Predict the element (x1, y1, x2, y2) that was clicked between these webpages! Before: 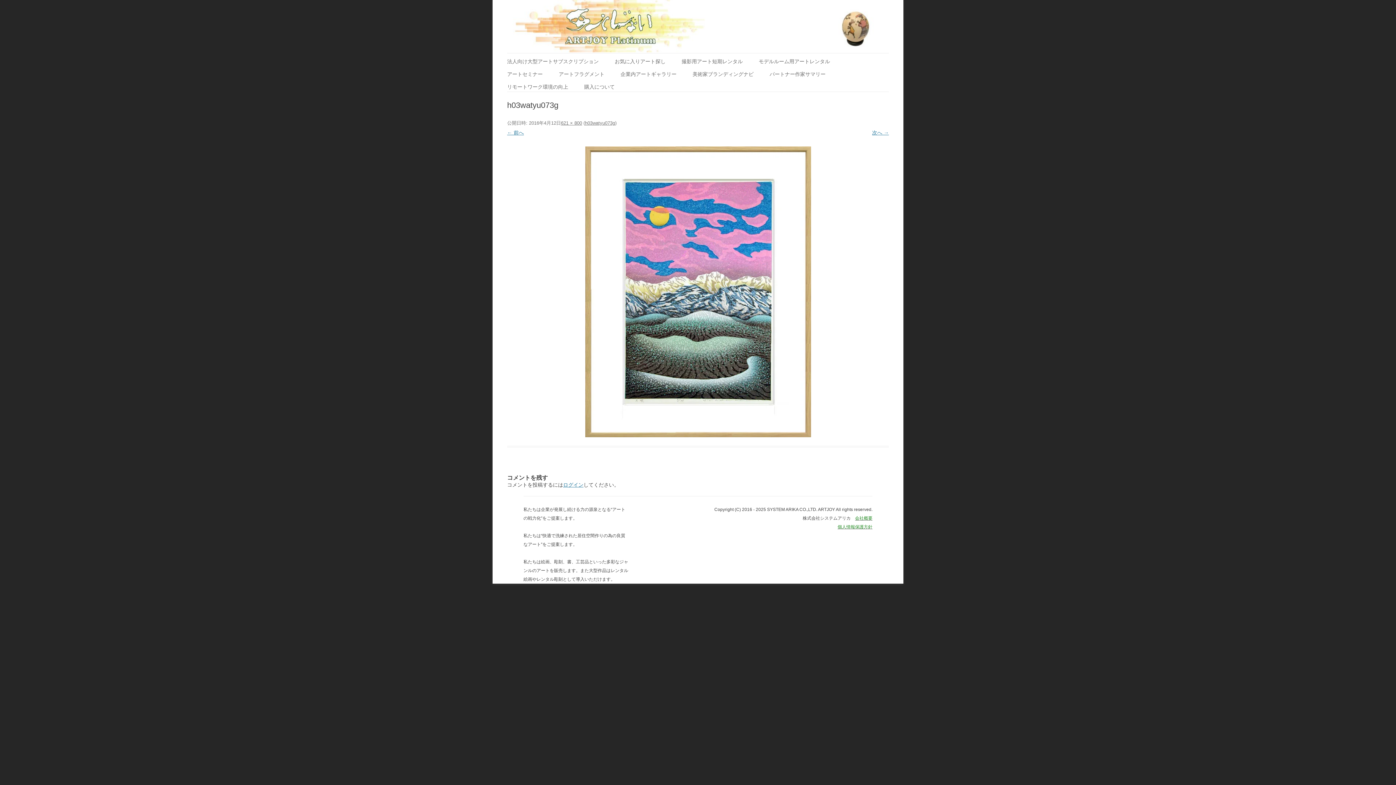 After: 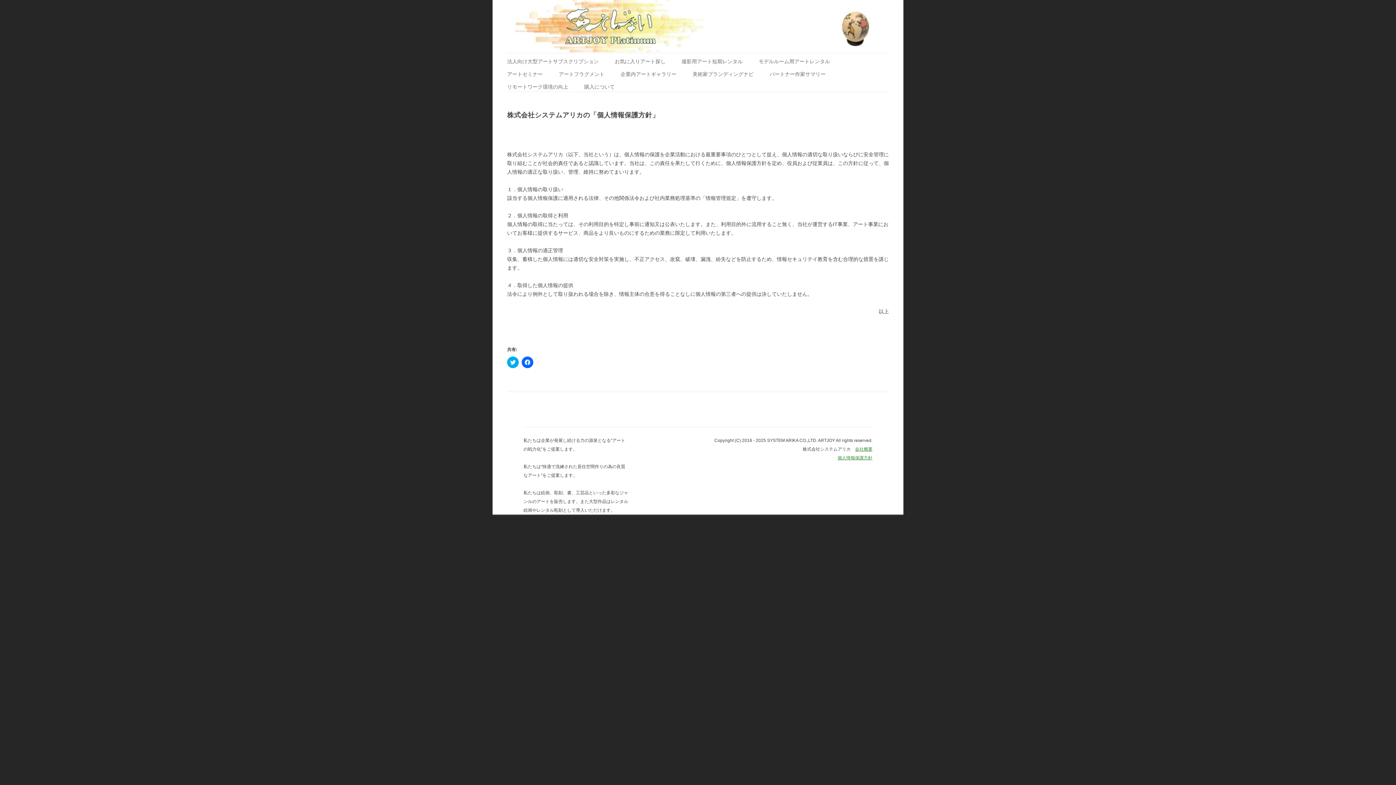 Action: bbox: (837, 524, 872, 529) label: 個人情報保護方針